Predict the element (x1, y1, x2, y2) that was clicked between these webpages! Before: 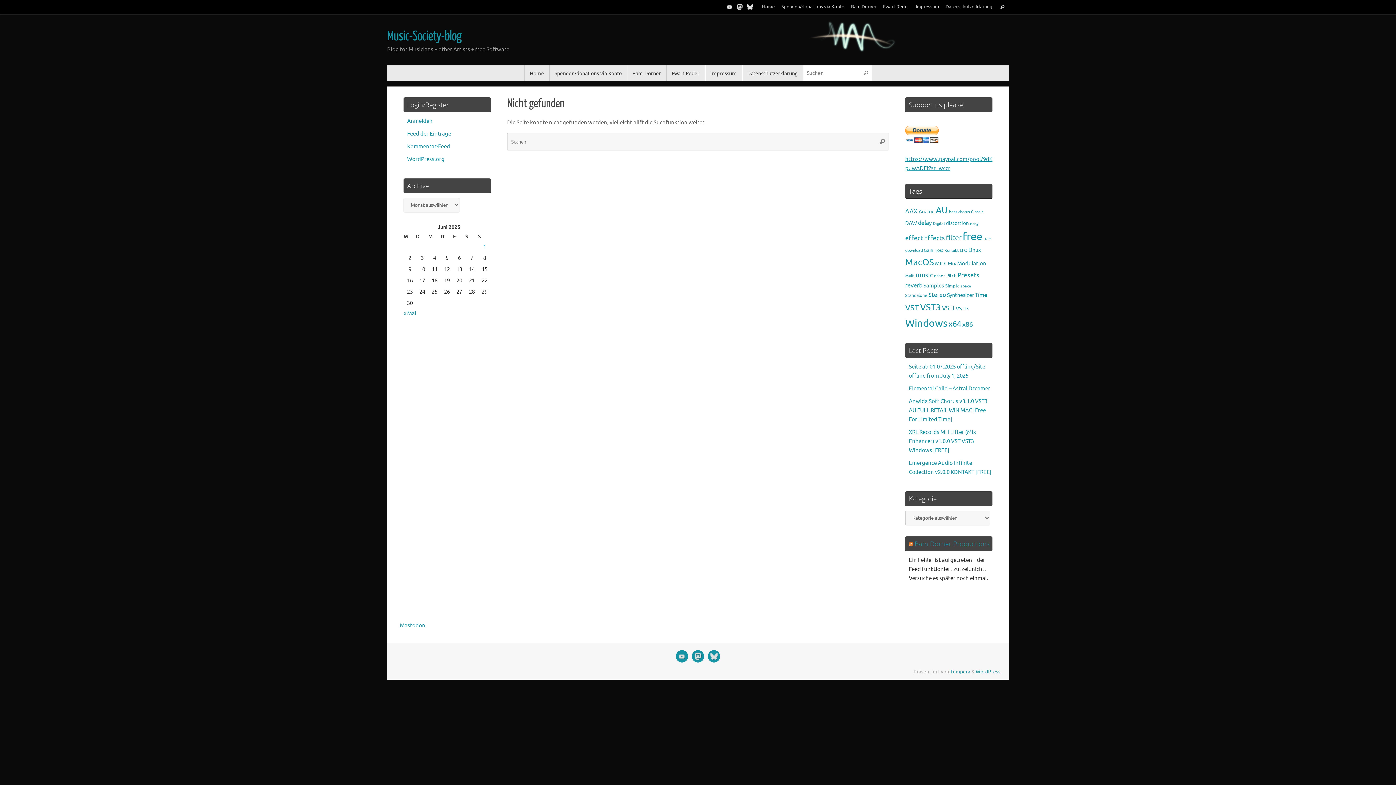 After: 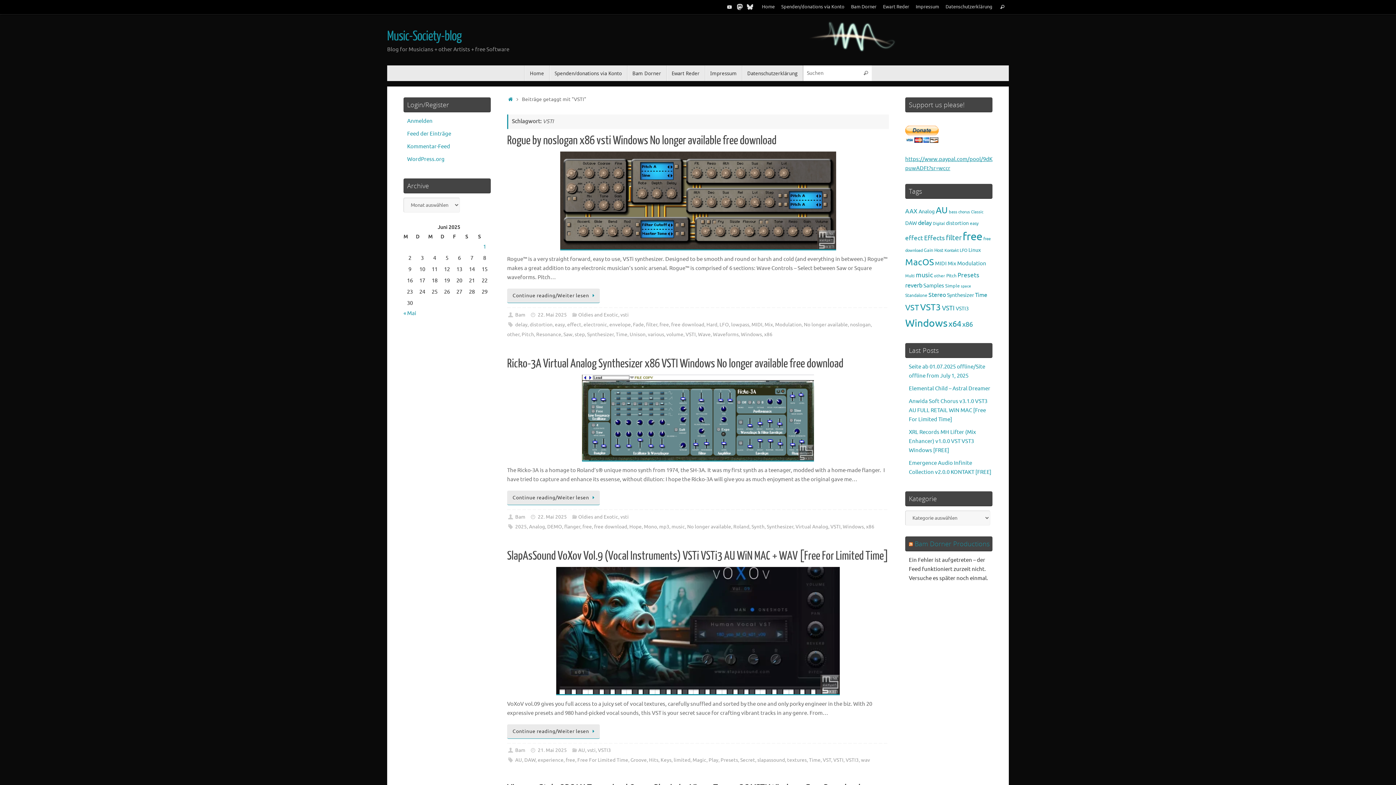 Action: label: VSTI (755 Einträge) bbox: (942, 304, 954, 312)